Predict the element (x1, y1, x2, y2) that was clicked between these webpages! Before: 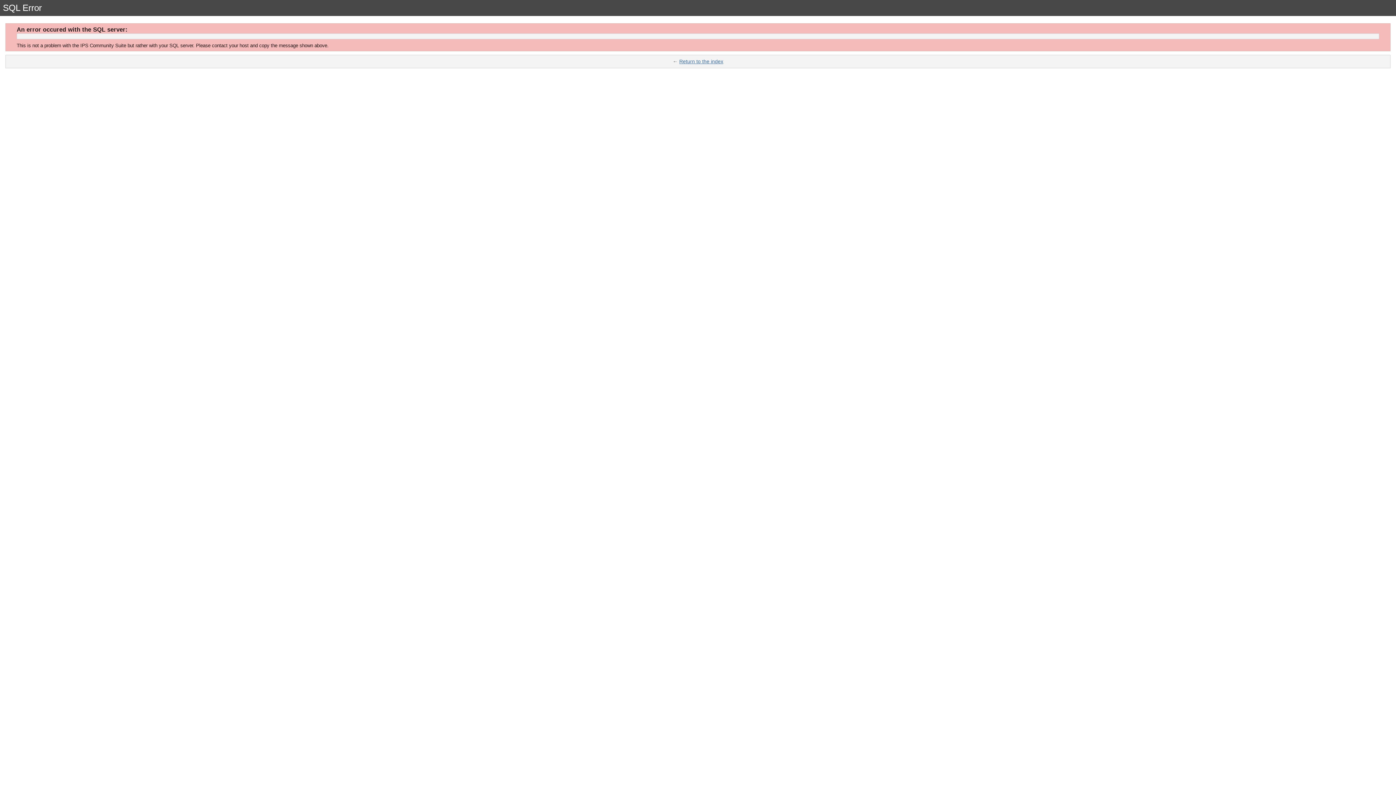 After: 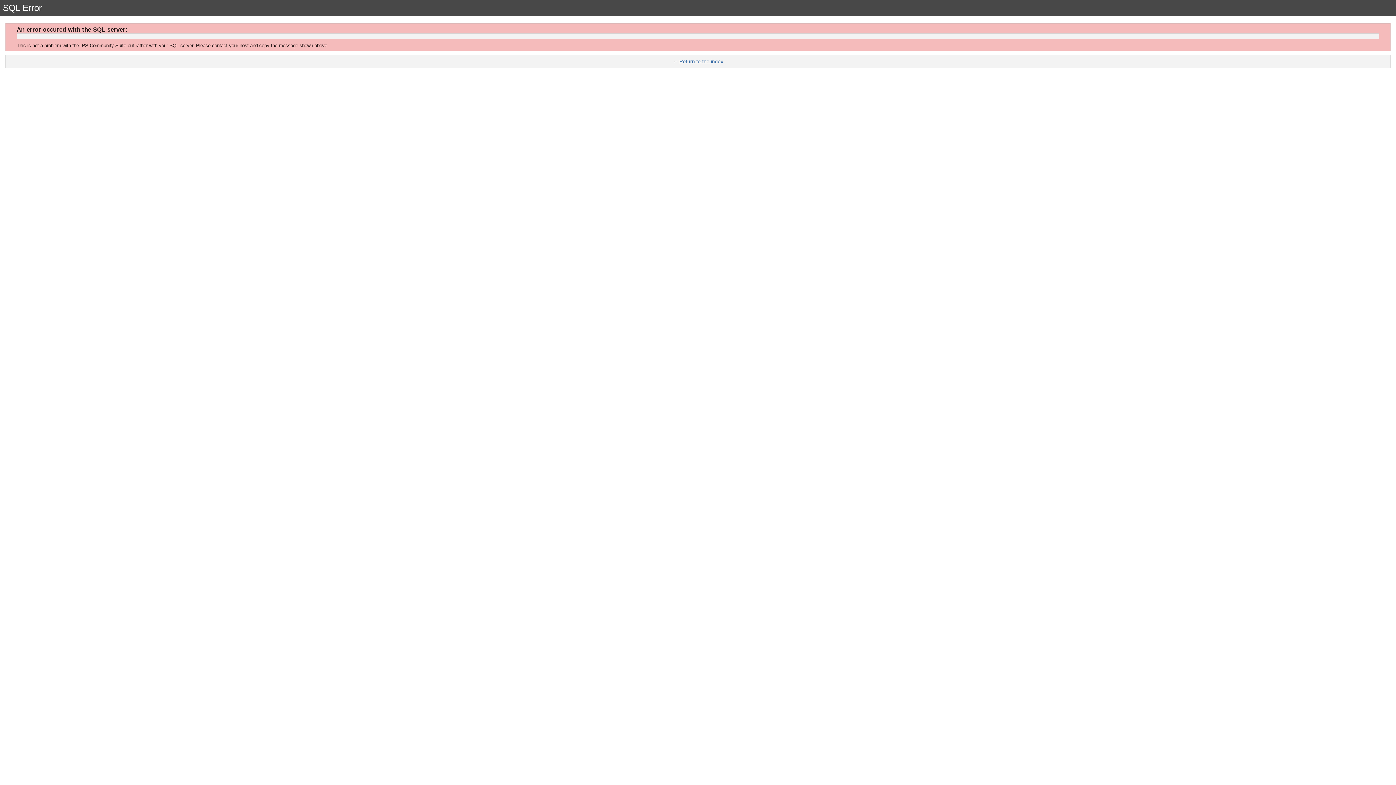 Action: bbox: (679, 58, 723, 64) label: Return to the index